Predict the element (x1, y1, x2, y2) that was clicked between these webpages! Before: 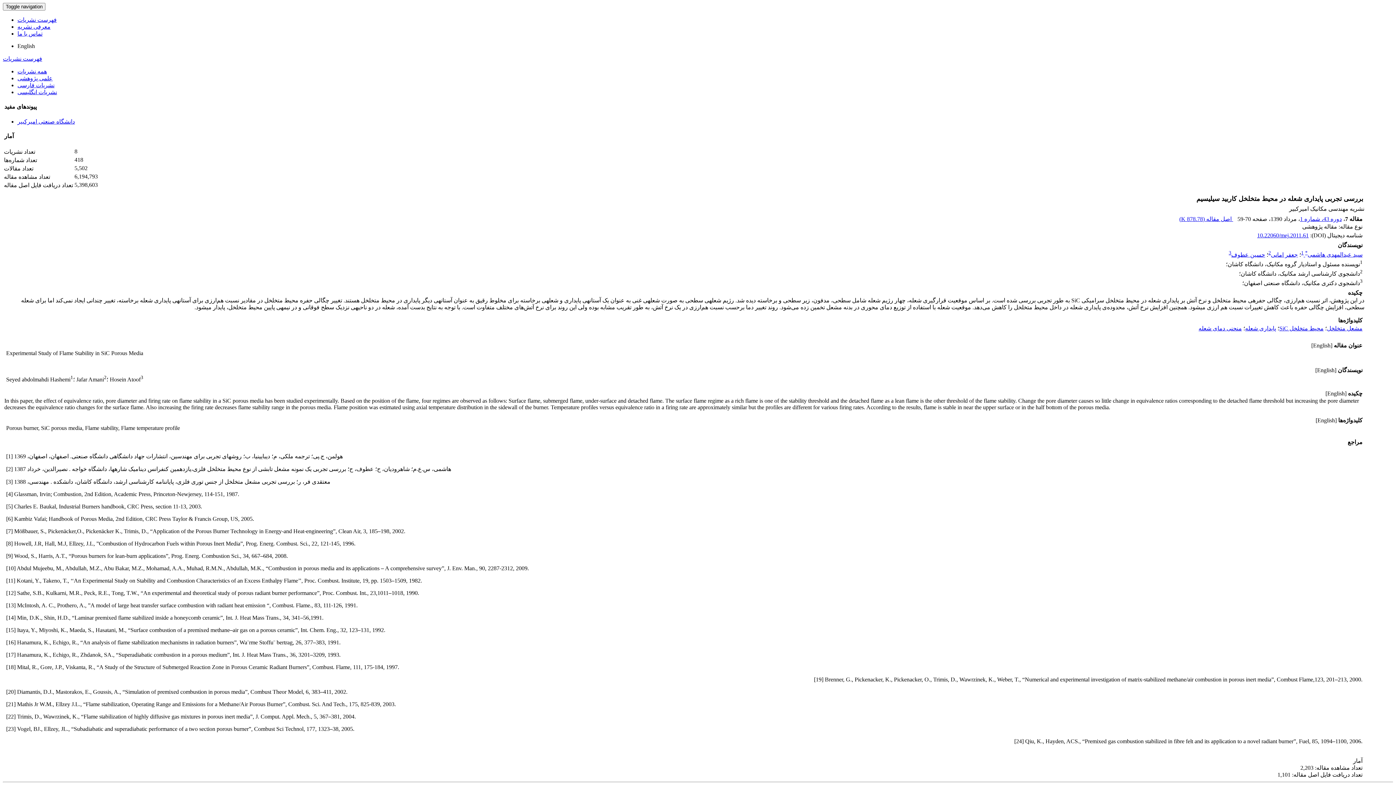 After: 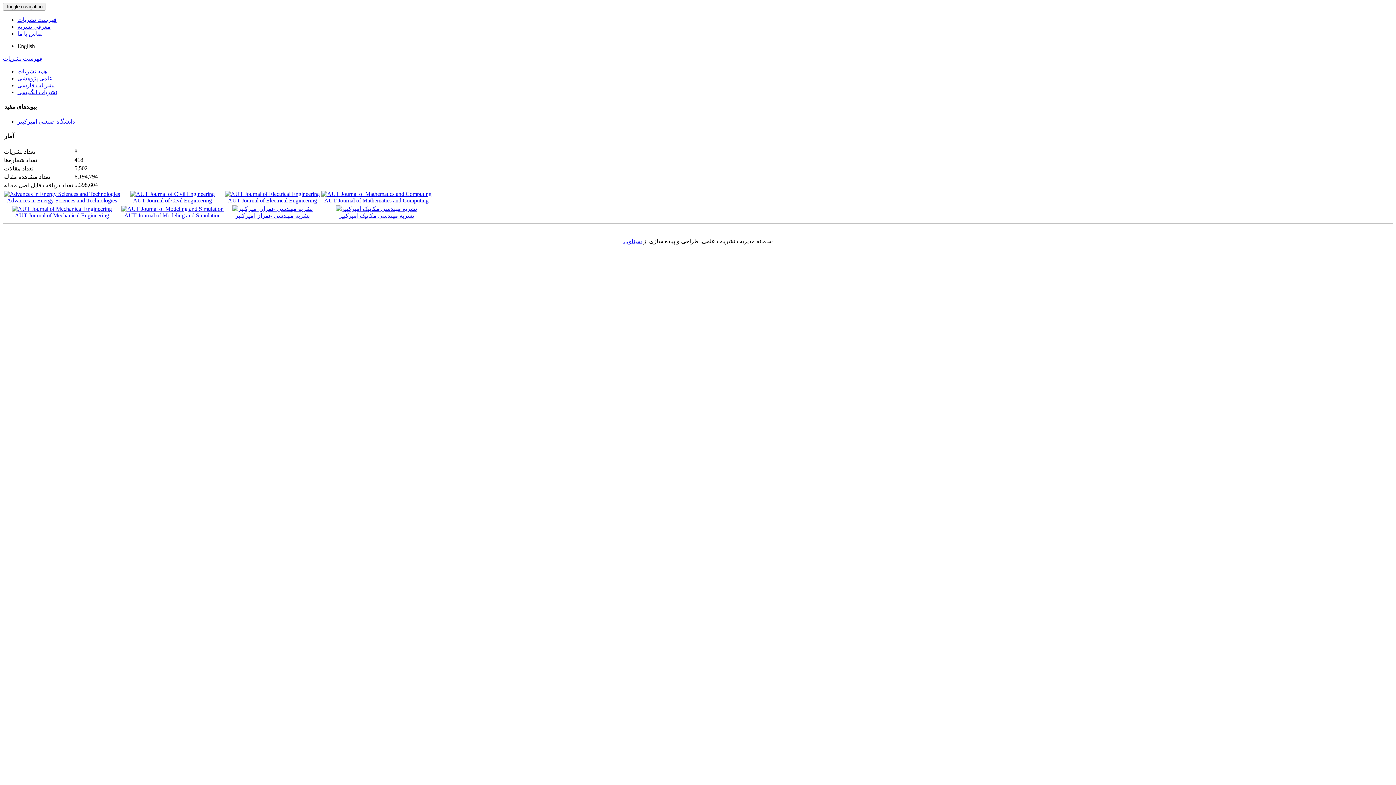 Action: bbox: (17, 68, 46, 74) label: همه نشریات